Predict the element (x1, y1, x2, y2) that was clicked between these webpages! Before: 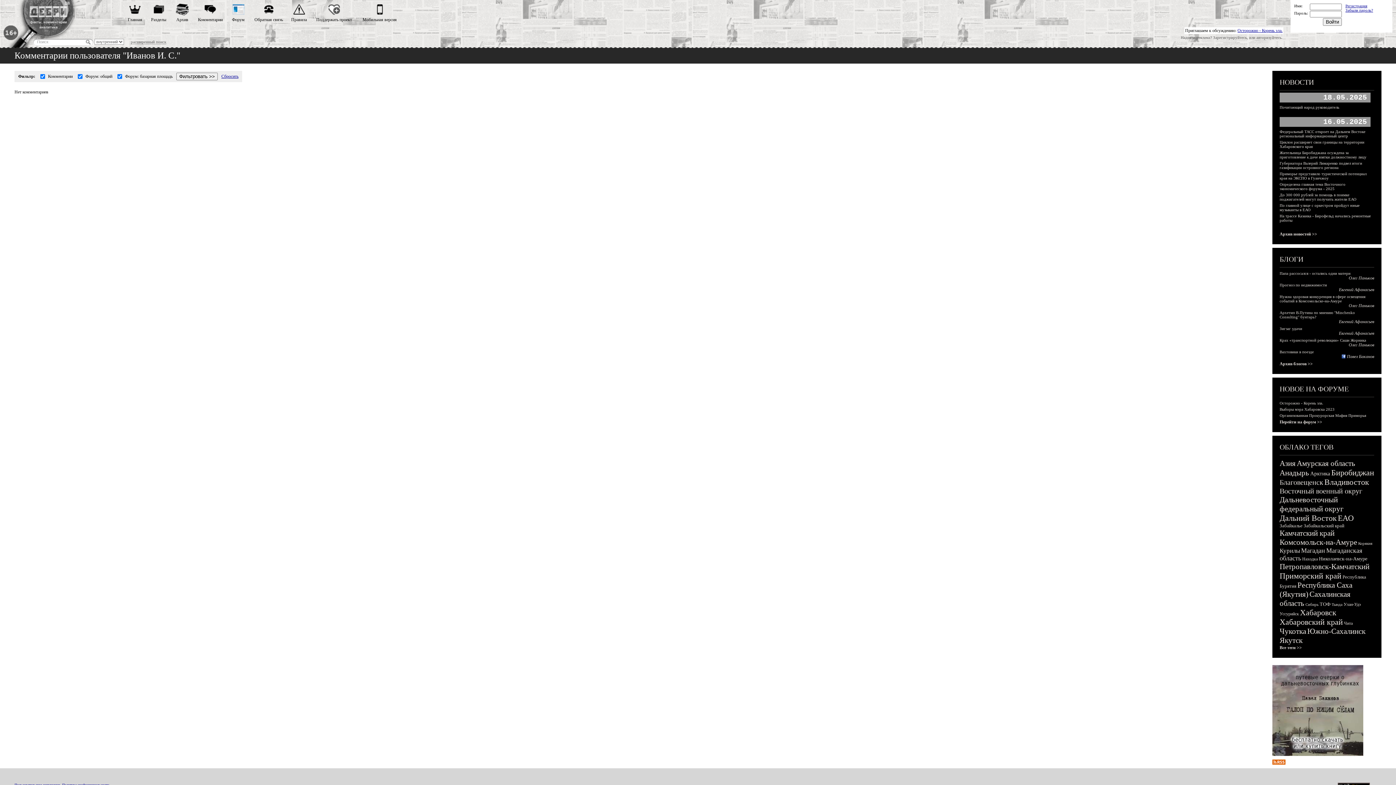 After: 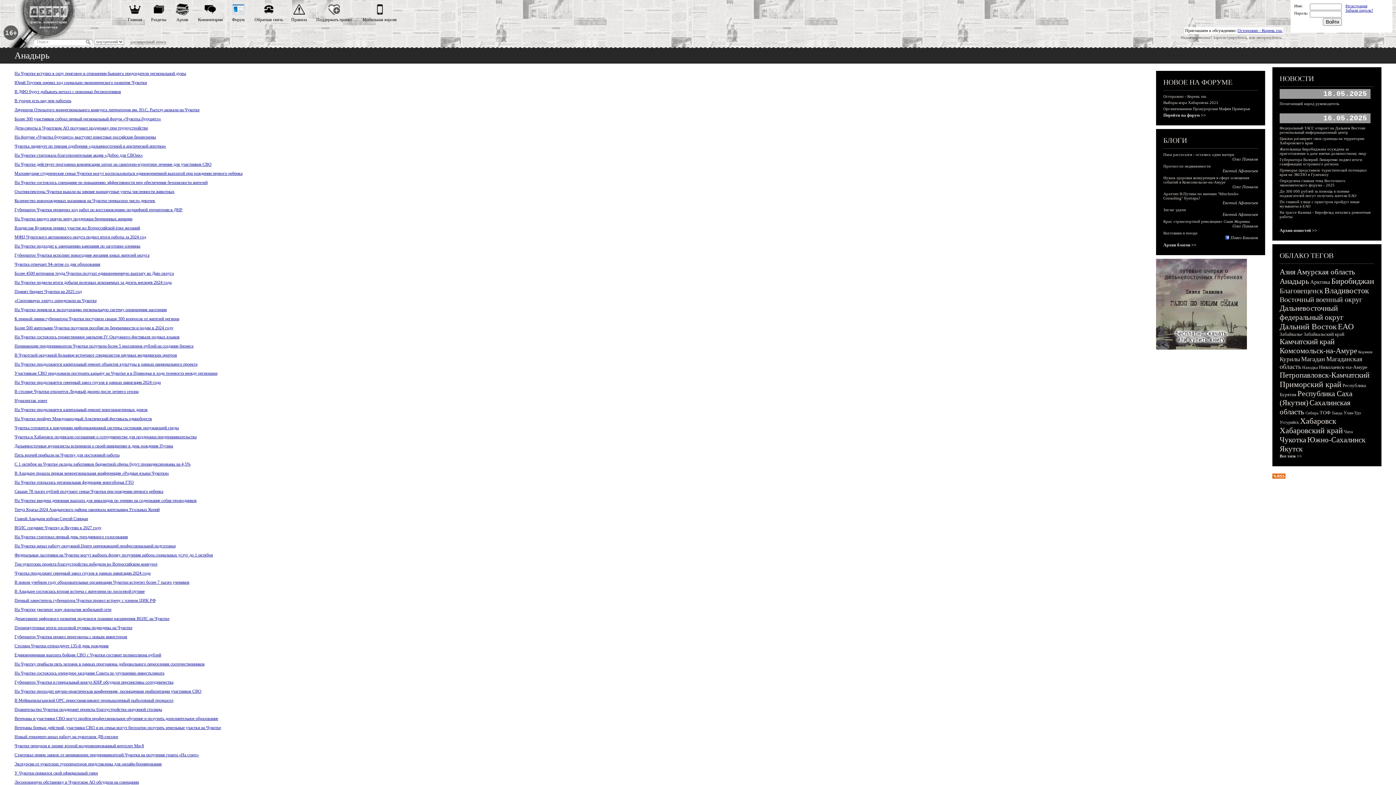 Action: label: Анадырь bbox: (1280, 468, 1309, 477)